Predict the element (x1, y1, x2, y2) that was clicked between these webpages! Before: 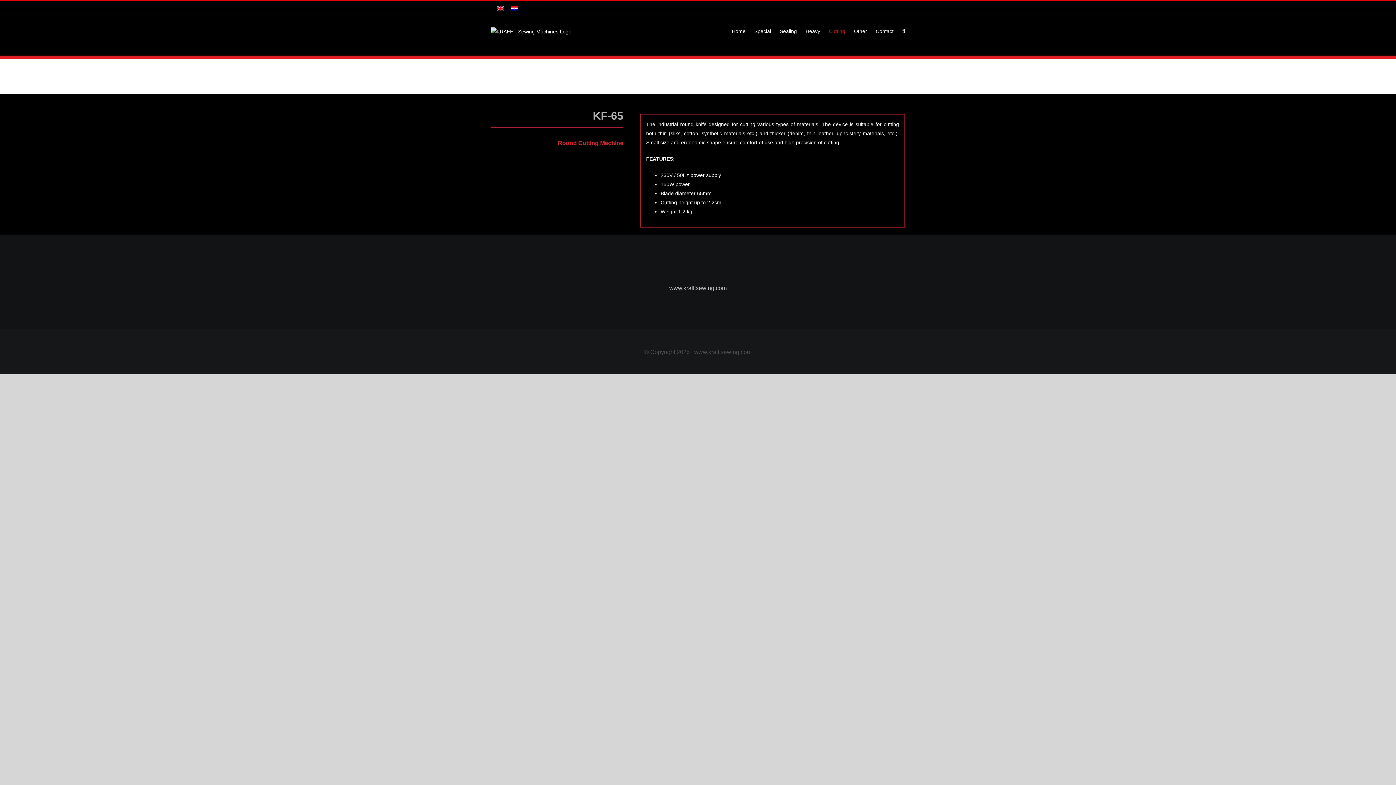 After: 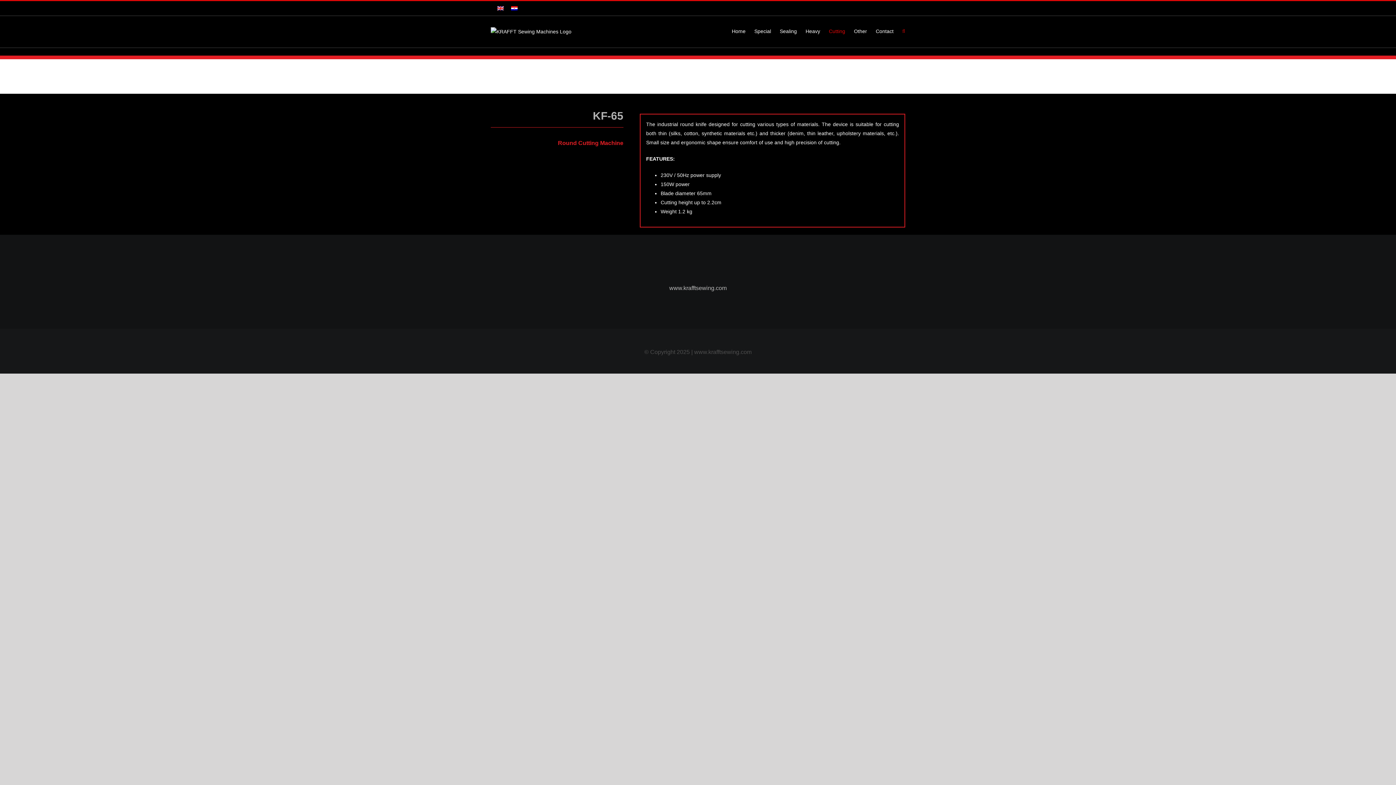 Action: bbox: (902, 15, 905, 46) label: Search